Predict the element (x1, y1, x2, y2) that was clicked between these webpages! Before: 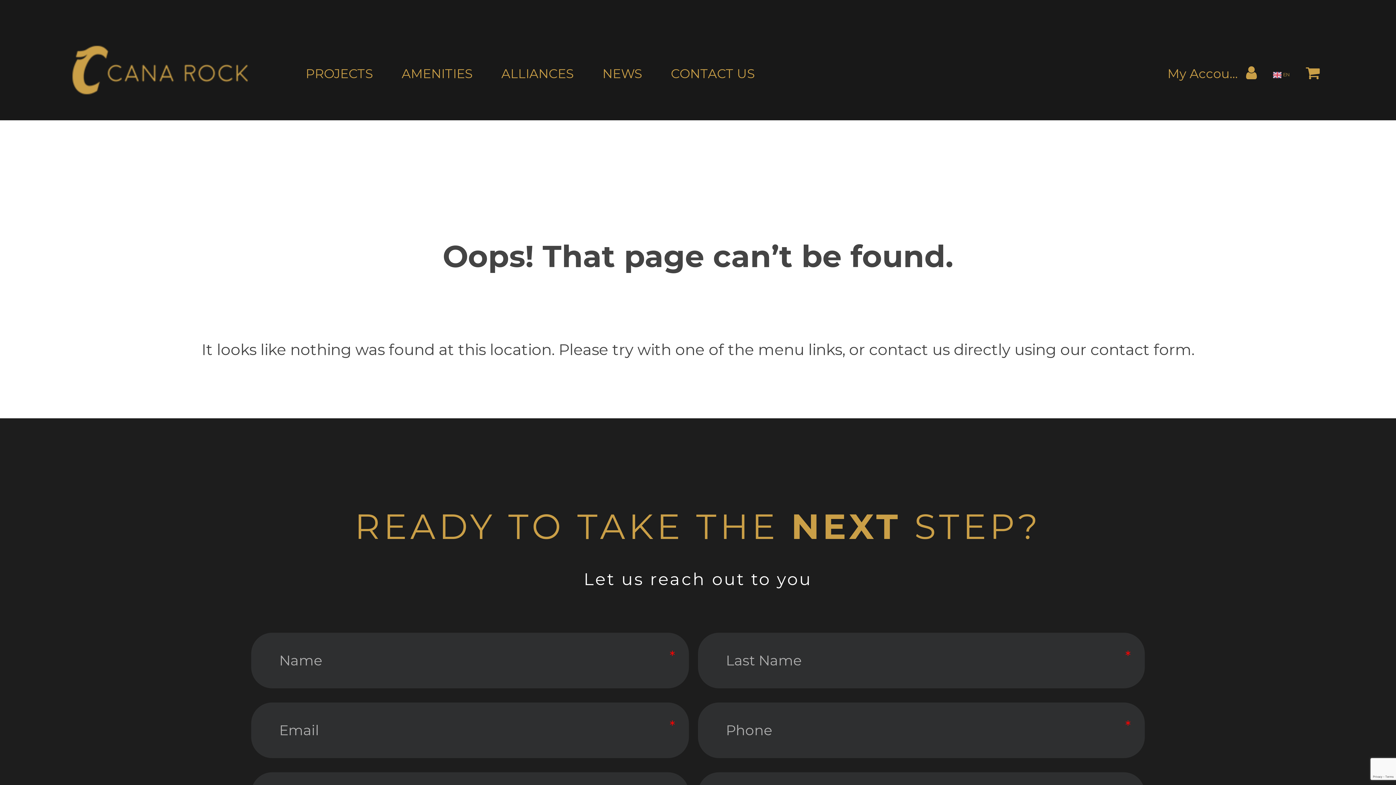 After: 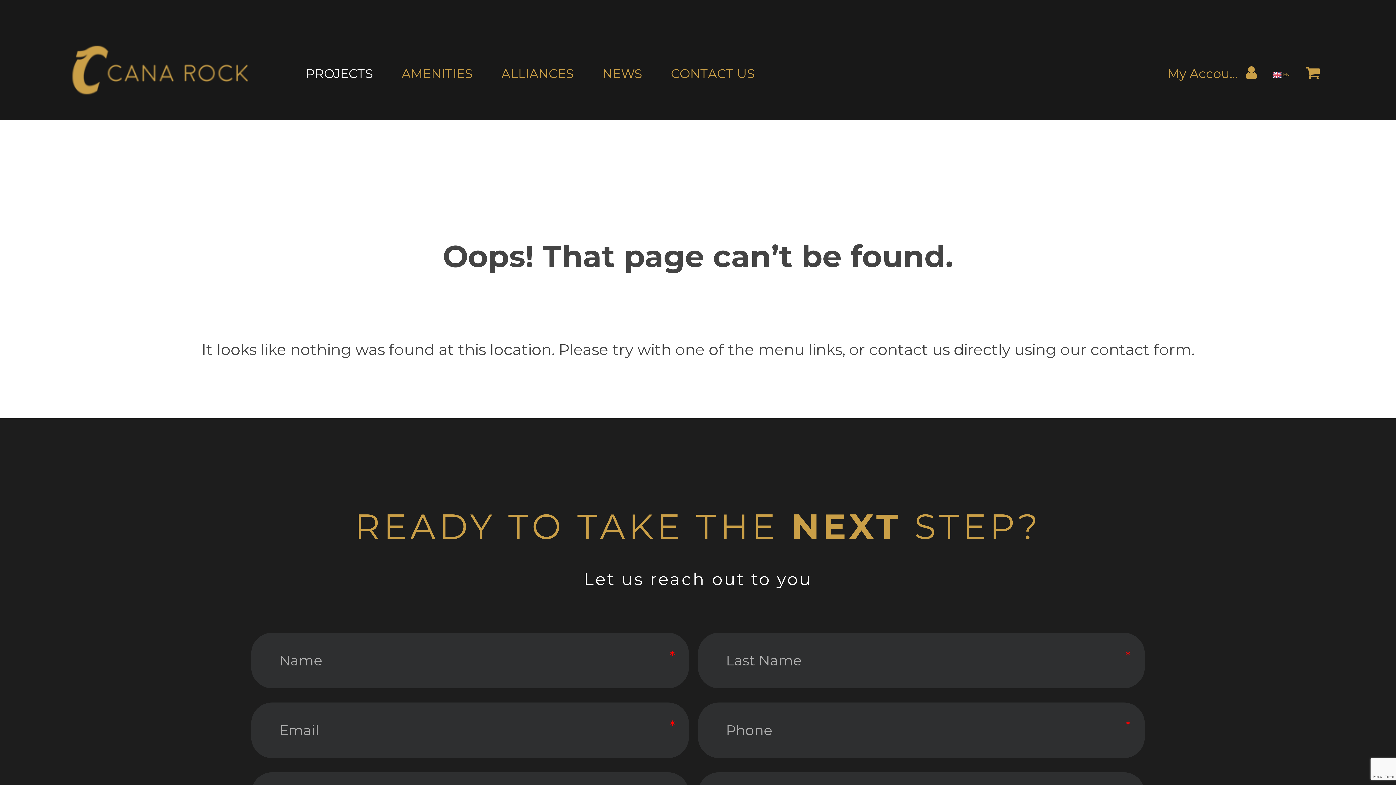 Action: label: PROJECTS bbox: (293, 27, 385, 120)